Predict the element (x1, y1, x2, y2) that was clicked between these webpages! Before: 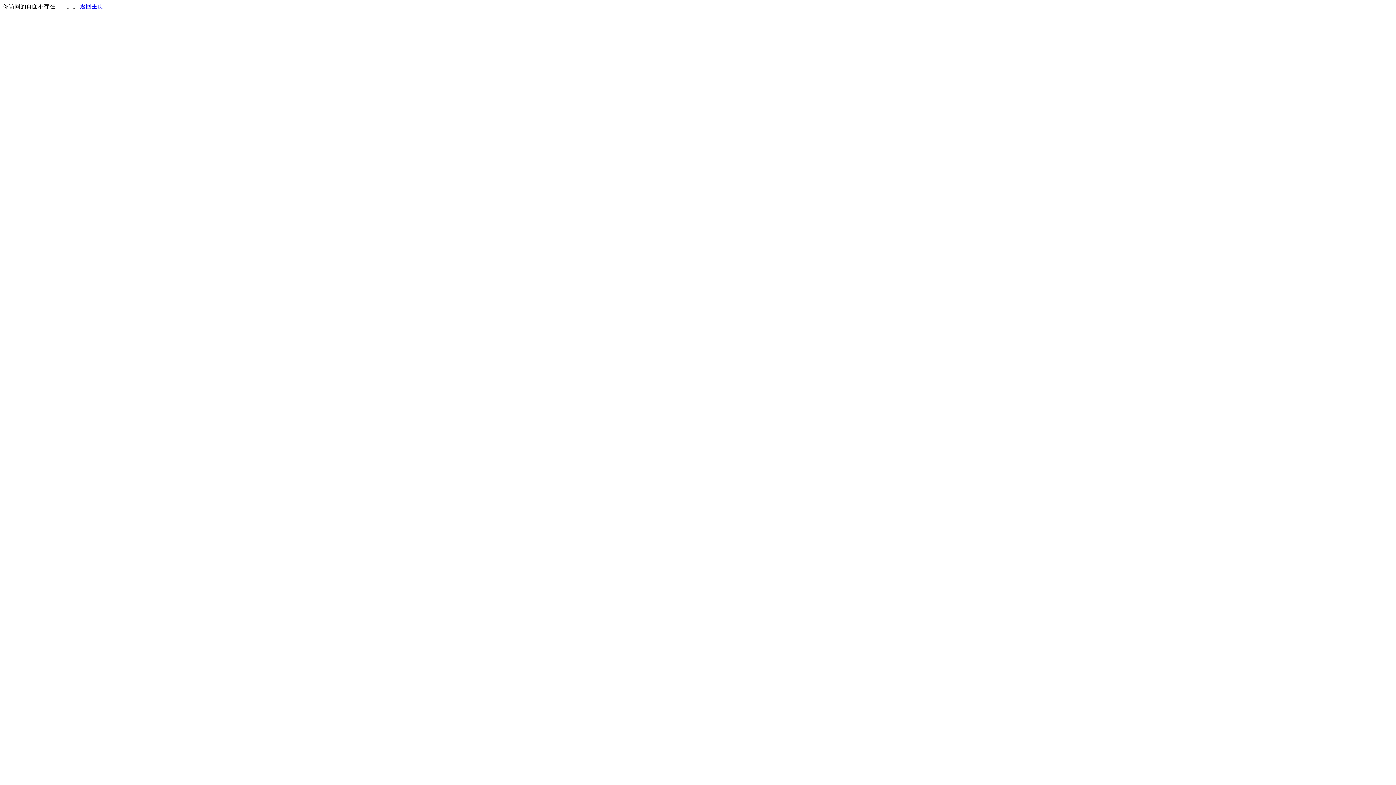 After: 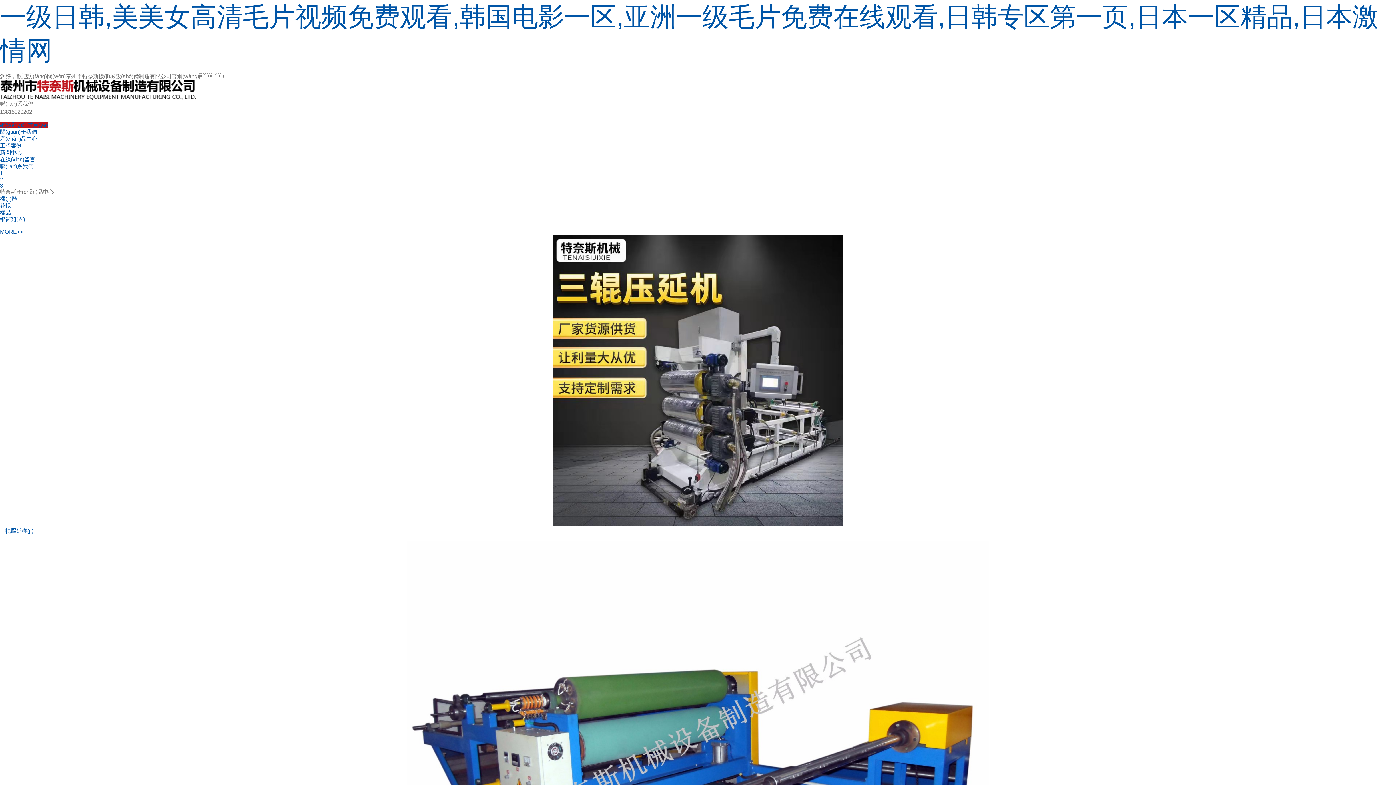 Action: bbox: (80, 3, 103, 9) label: 返回主页